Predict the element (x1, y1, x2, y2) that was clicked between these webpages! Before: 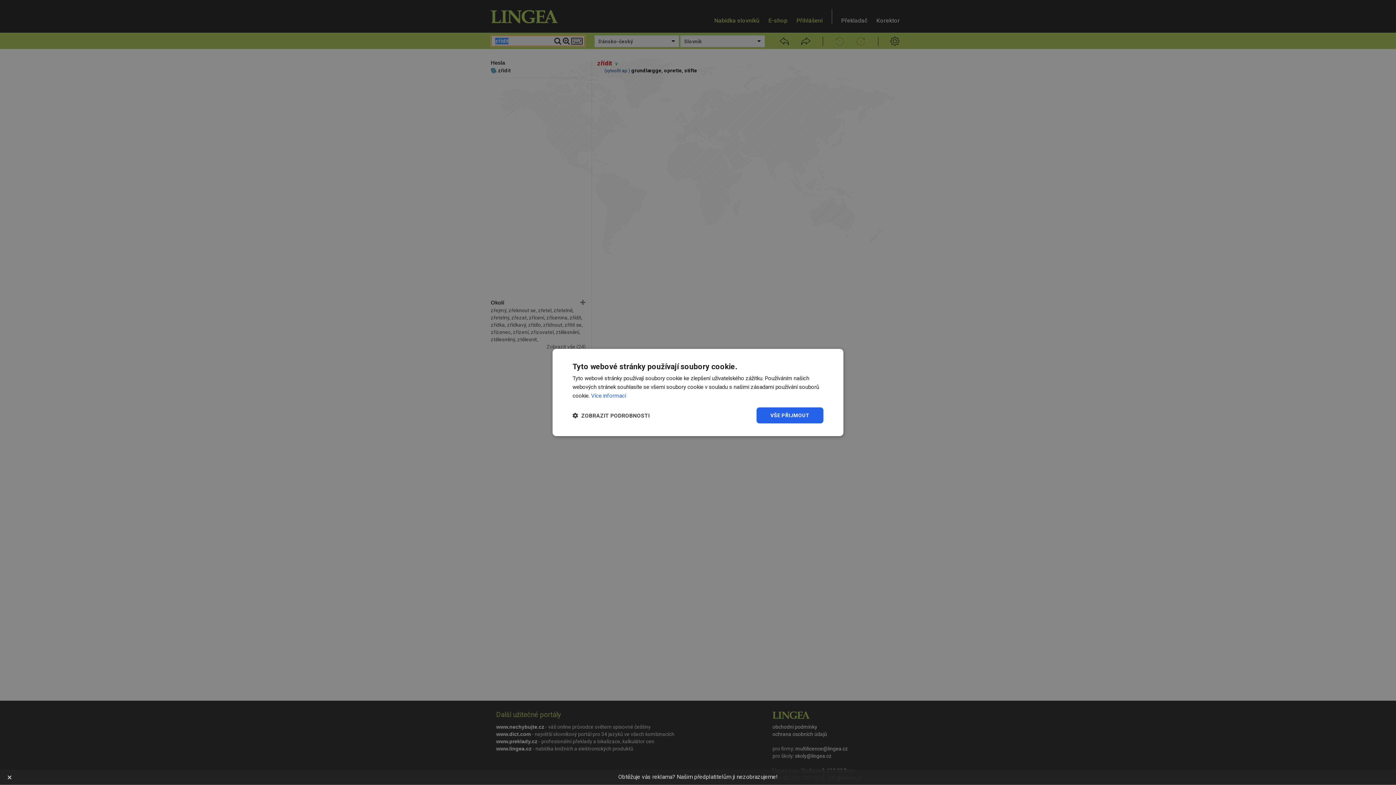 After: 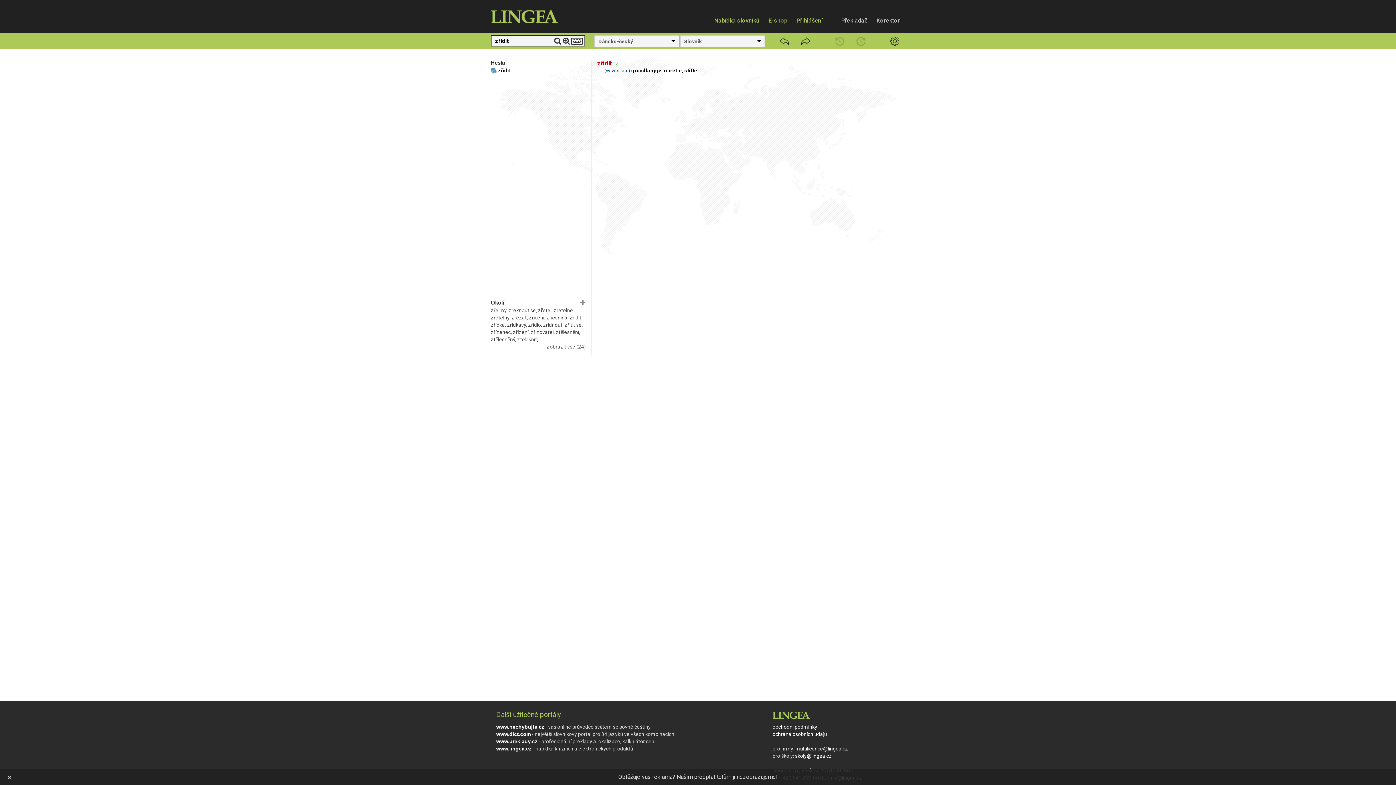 Action: label: VŠE PŘIJMOUT bbox: (756, 407, 823, 423)